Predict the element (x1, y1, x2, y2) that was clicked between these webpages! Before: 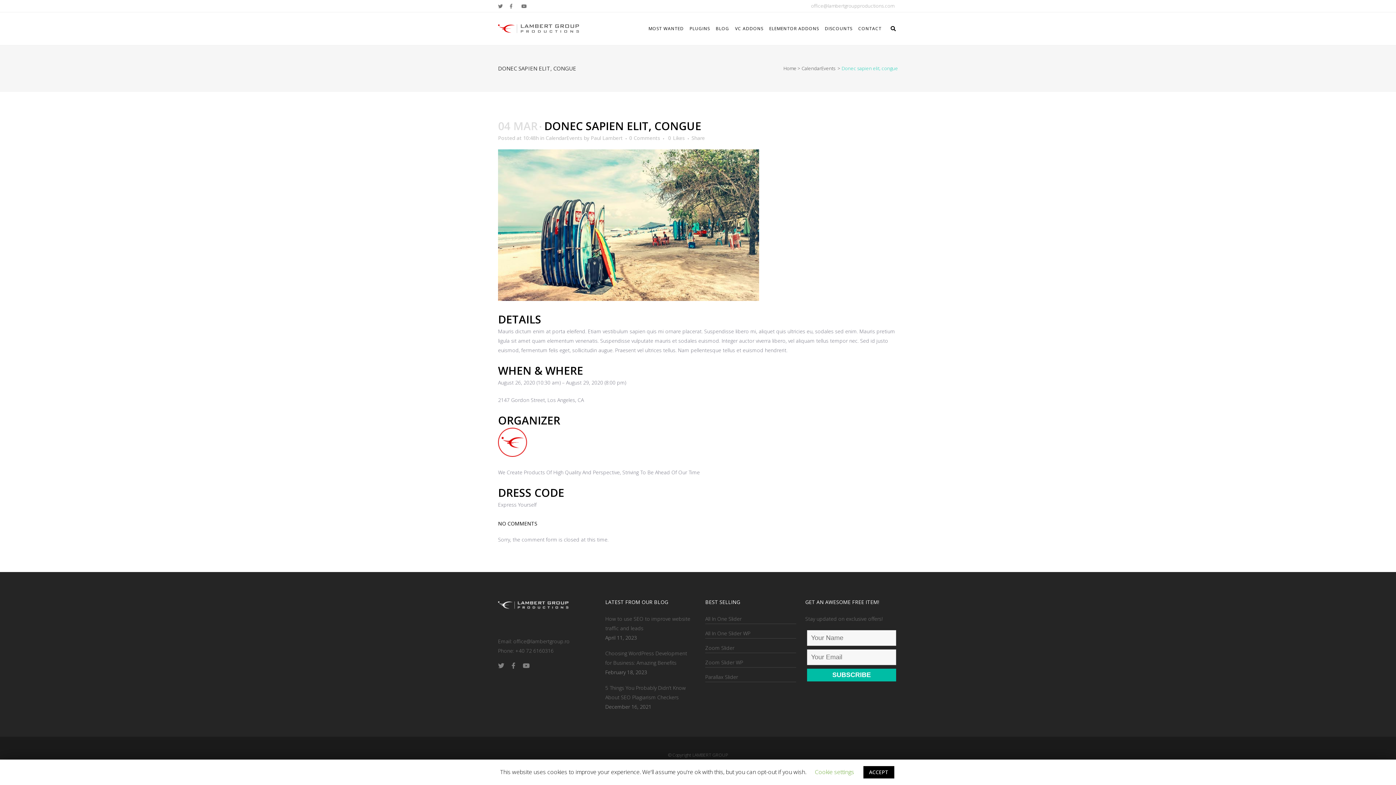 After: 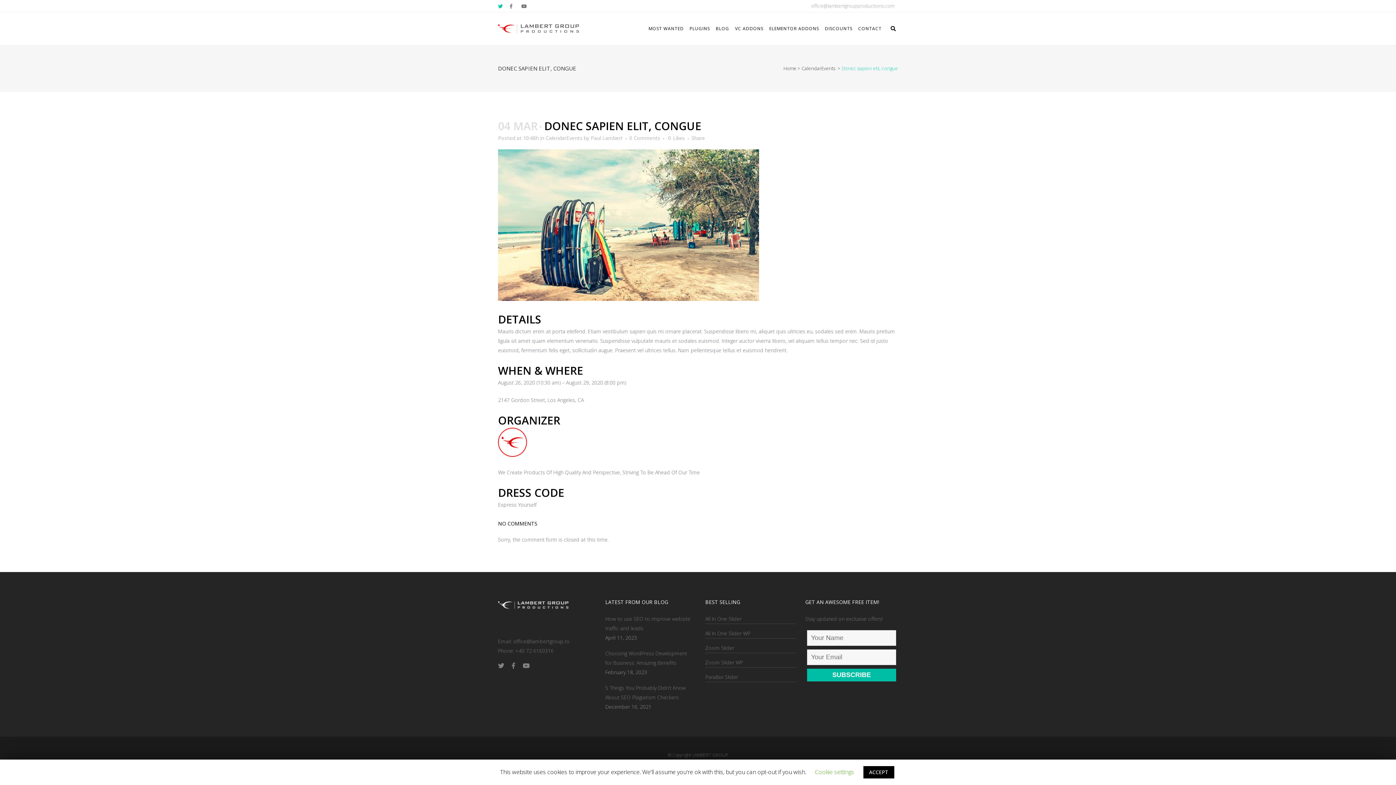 Action: bbox: (498, 0, 509, 12)